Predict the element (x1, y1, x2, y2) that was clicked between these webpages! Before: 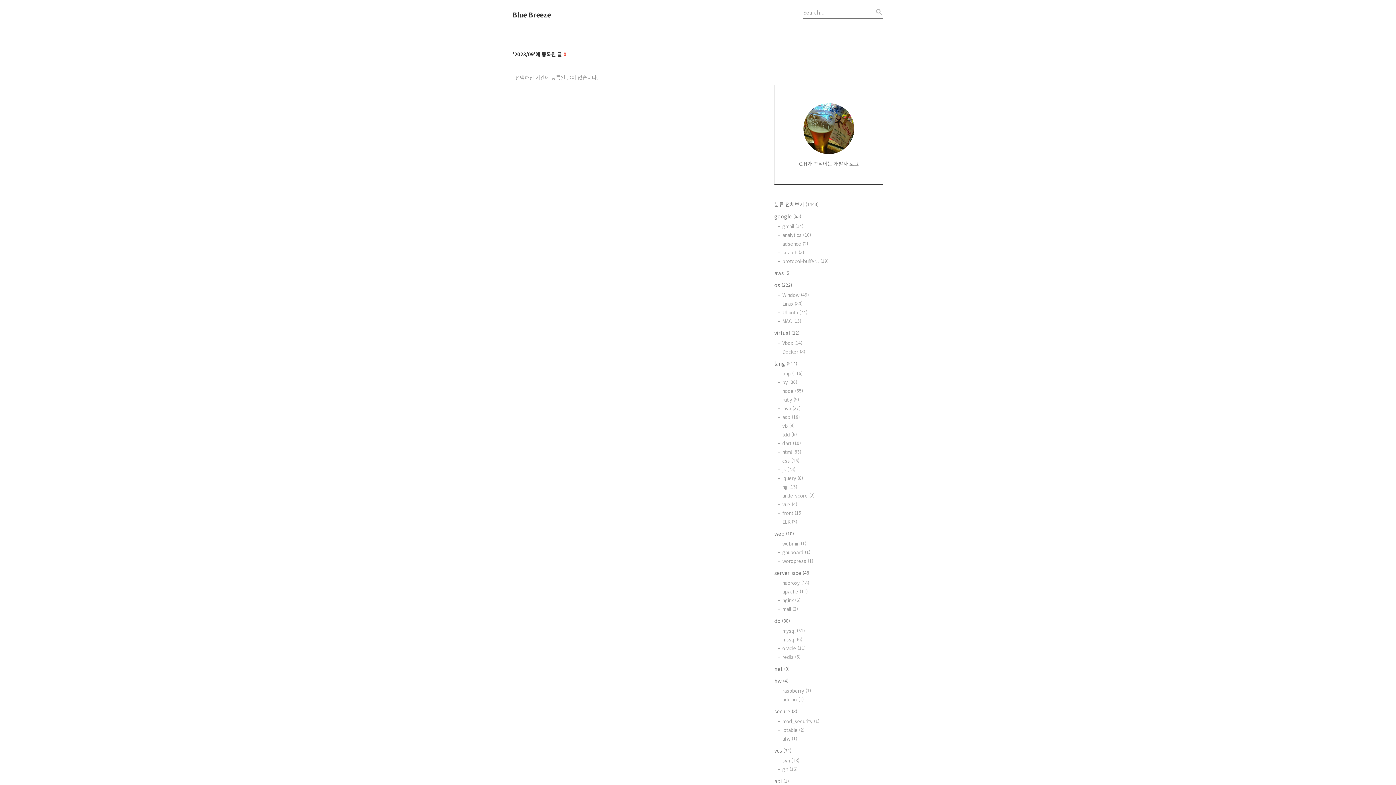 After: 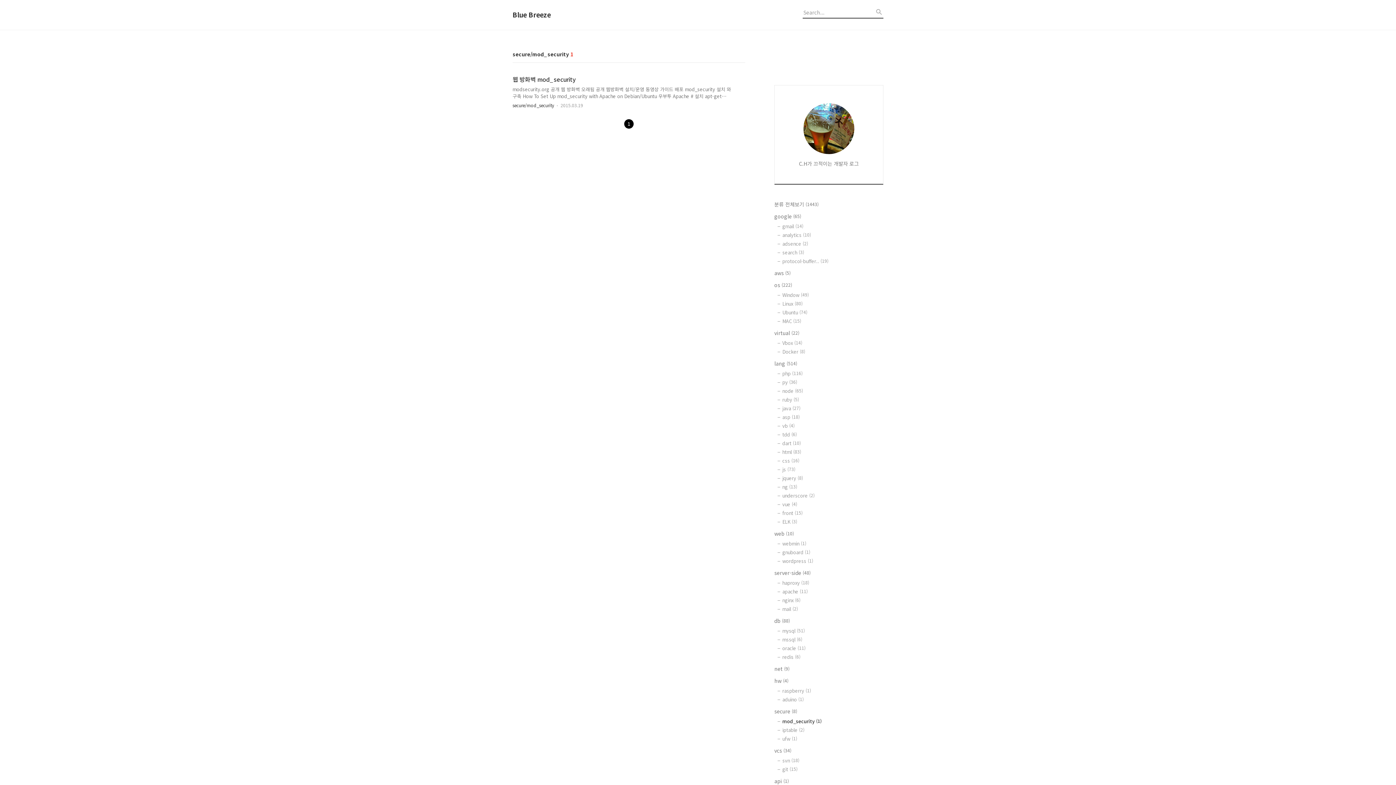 Action: bbox: (782, 718, 883, 725) label: mod_security (1)